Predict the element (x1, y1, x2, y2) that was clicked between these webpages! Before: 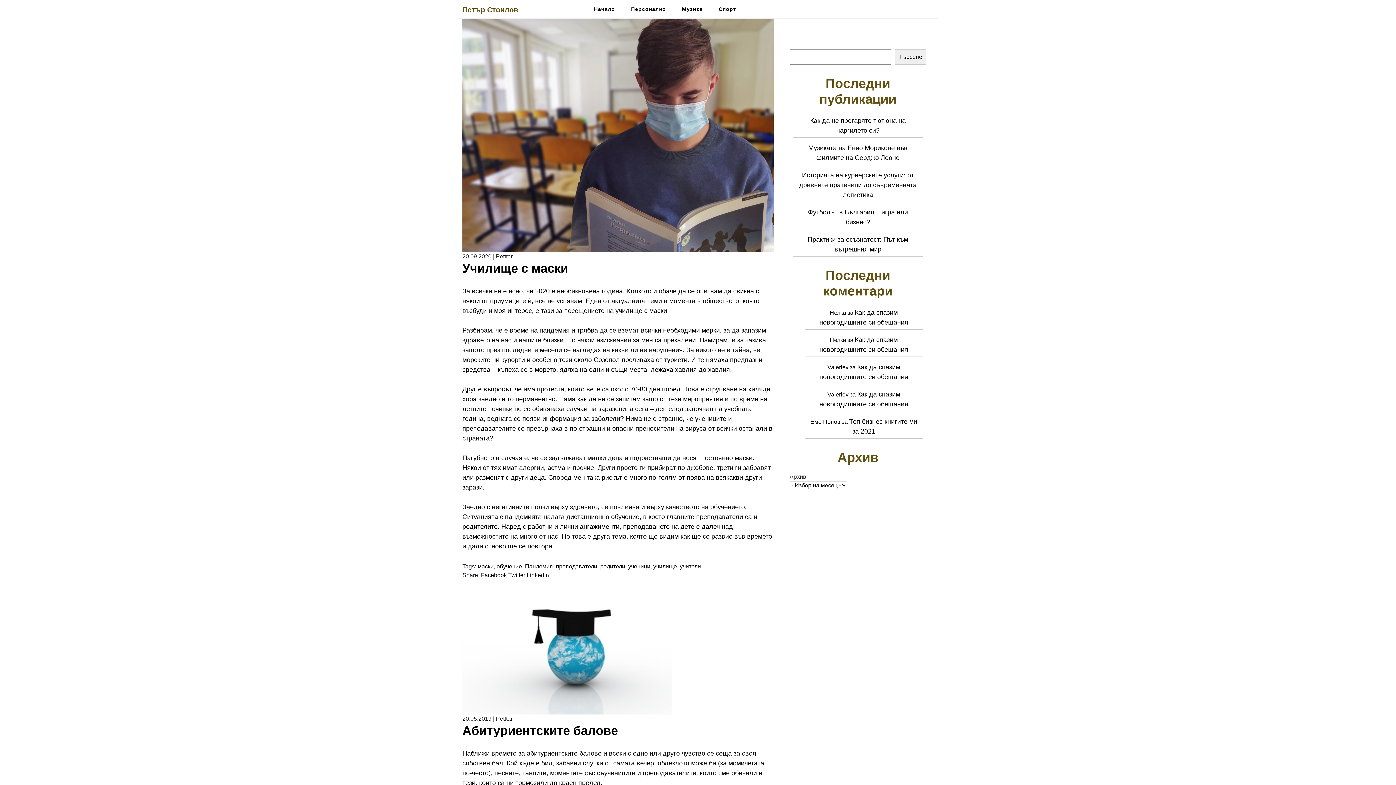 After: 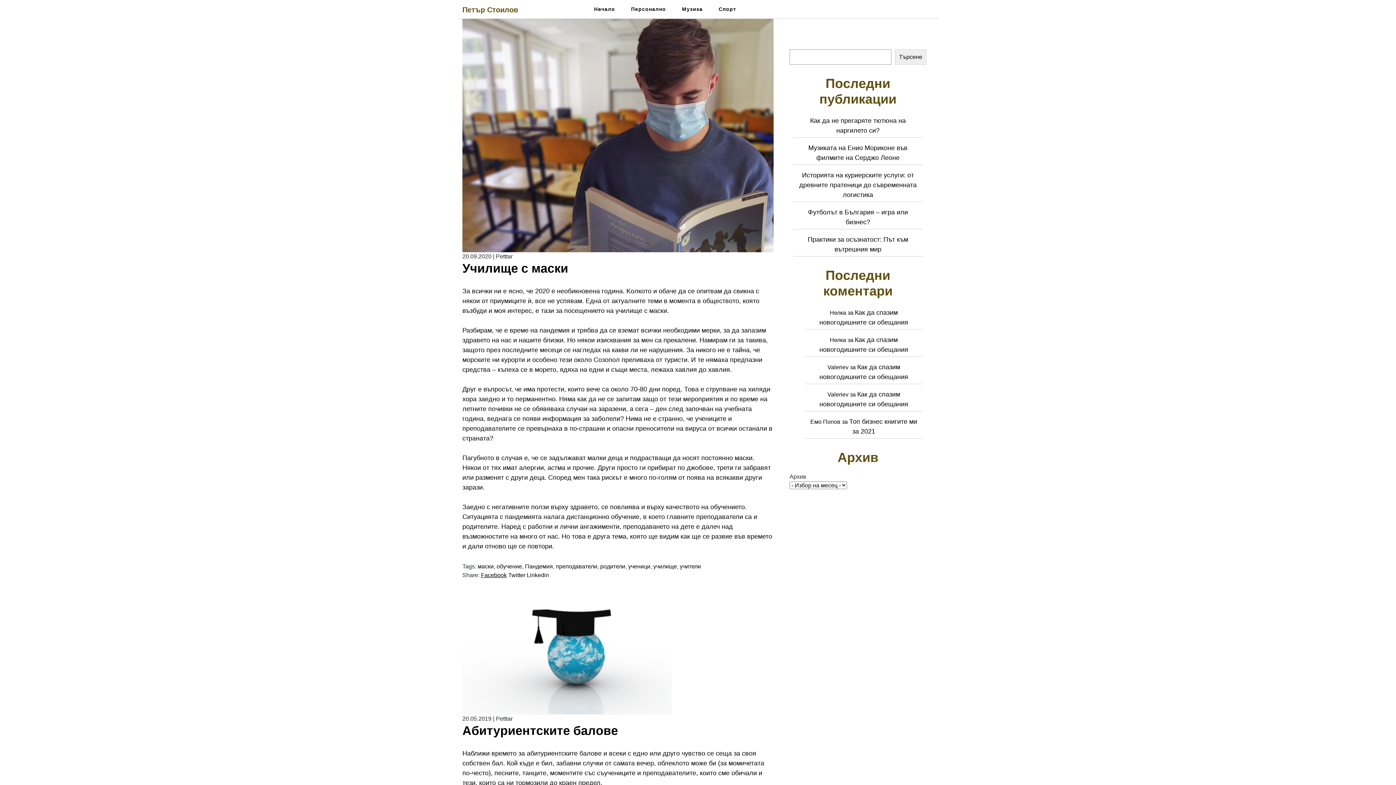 Action: label: Facebook bbox: (481, 572, 506, 578)